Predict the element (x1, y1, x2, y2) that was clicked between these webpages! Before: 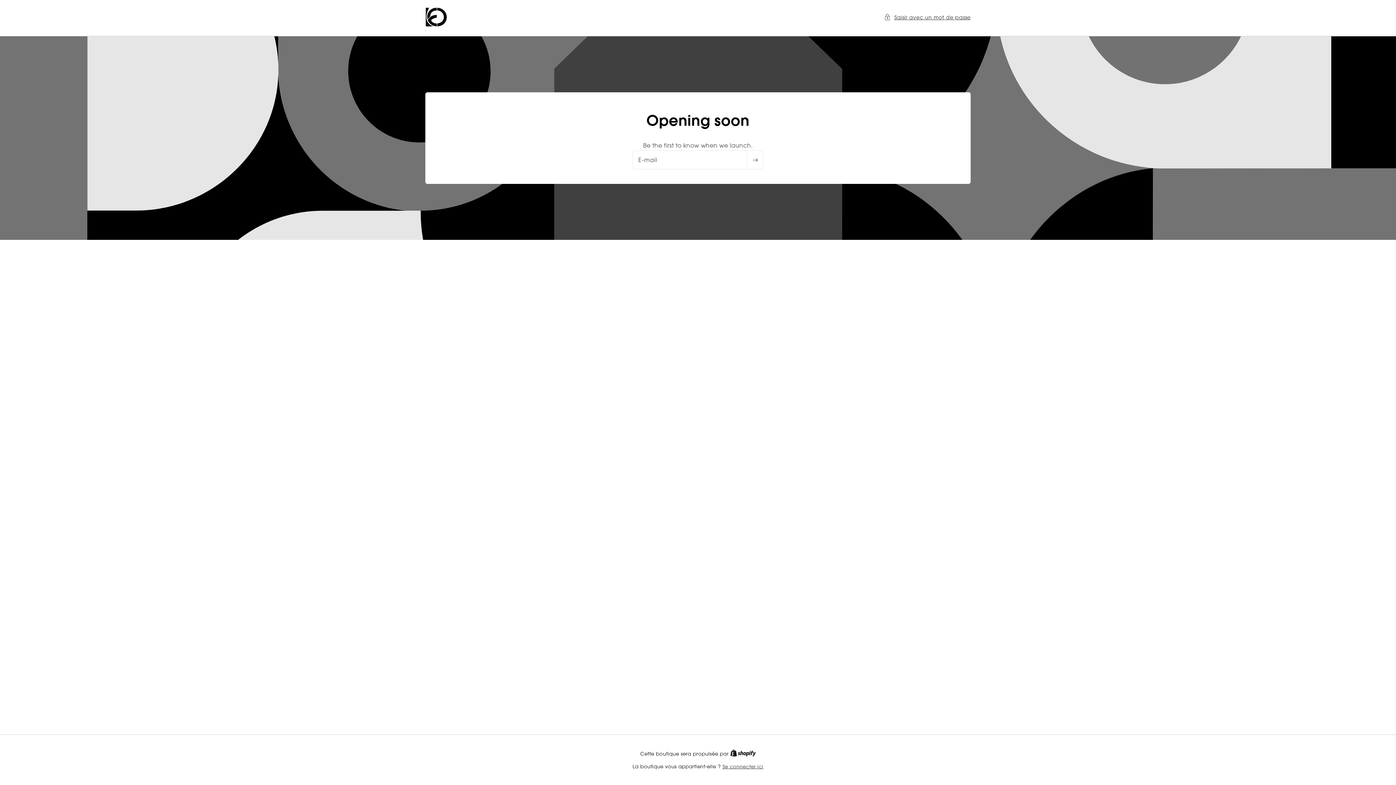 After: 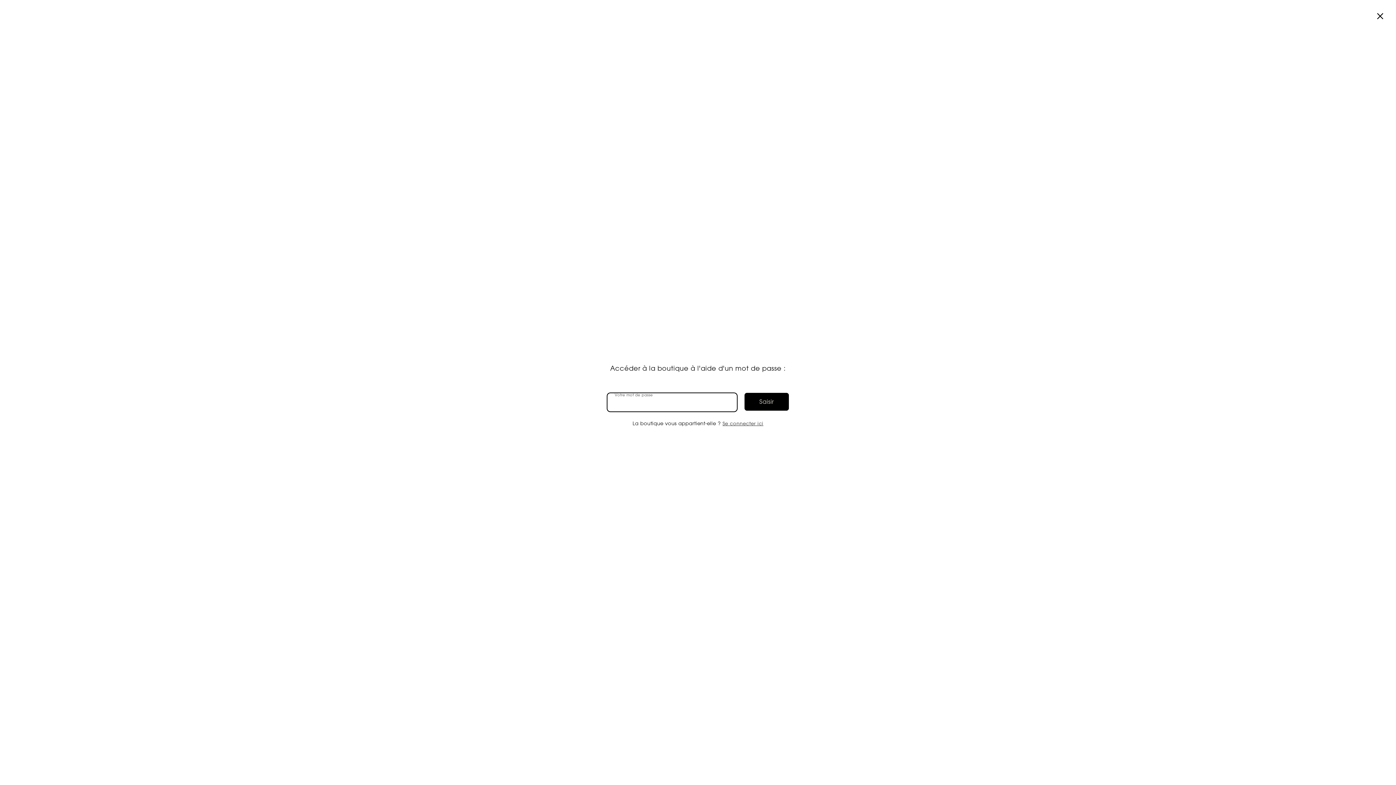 Action: label: Saisir avec un mot de passe bbox: (884, 12, 970, 21)